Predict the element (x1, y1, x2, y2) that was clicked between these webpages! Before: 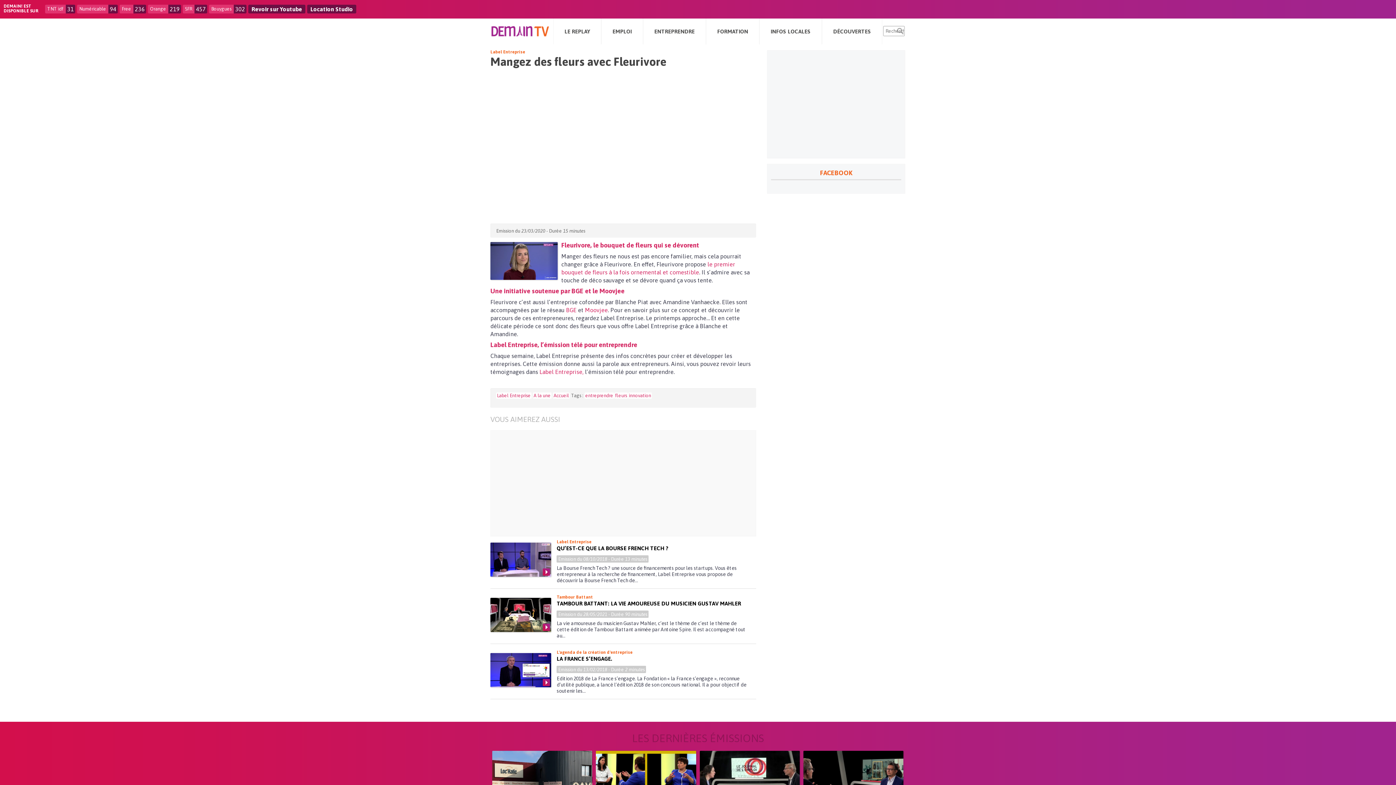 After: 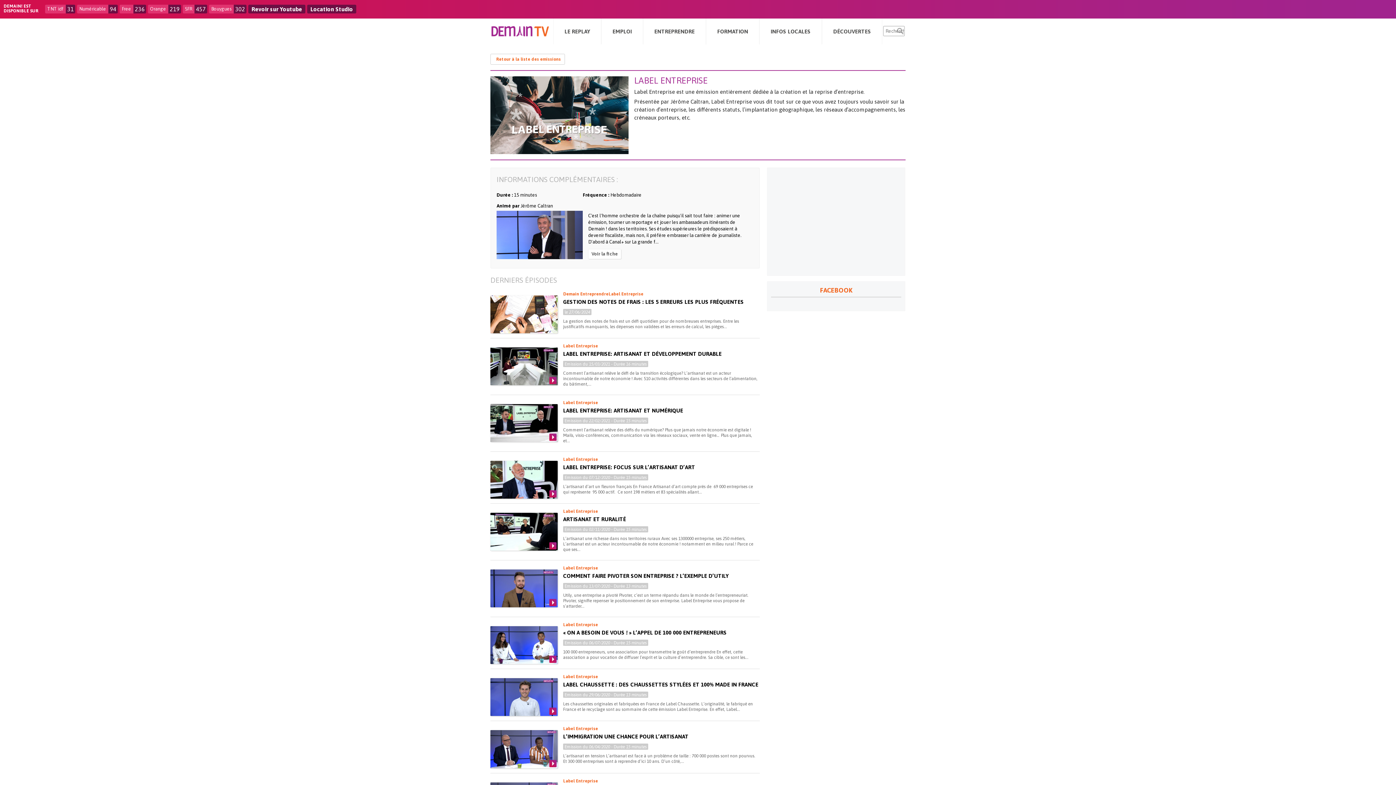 Action: label: Label Entreprise bbox: (496, 392, 531, 398)